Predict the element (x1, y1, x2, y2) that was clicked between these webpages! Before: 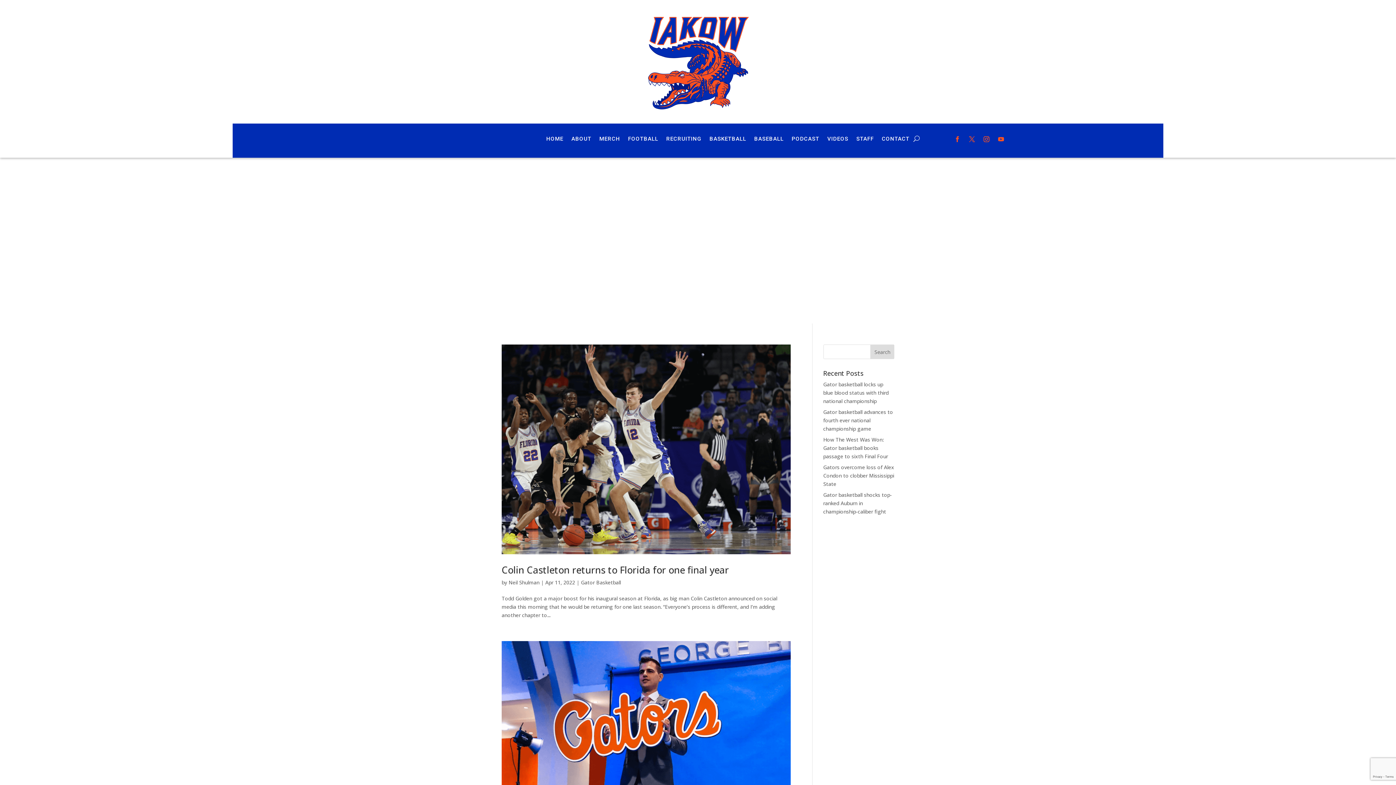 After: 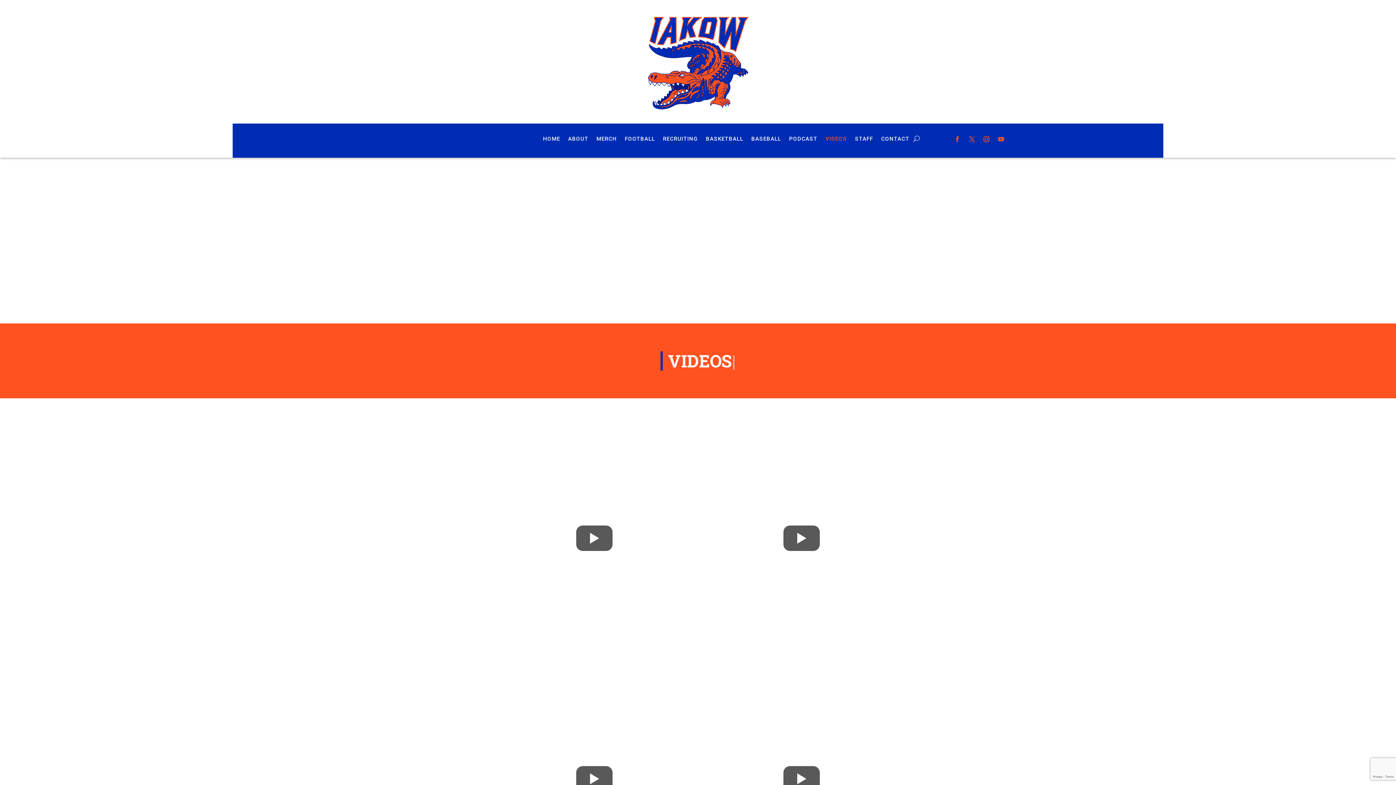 Action: bbox: (827, 136, 848, 144) label: VIDEOS